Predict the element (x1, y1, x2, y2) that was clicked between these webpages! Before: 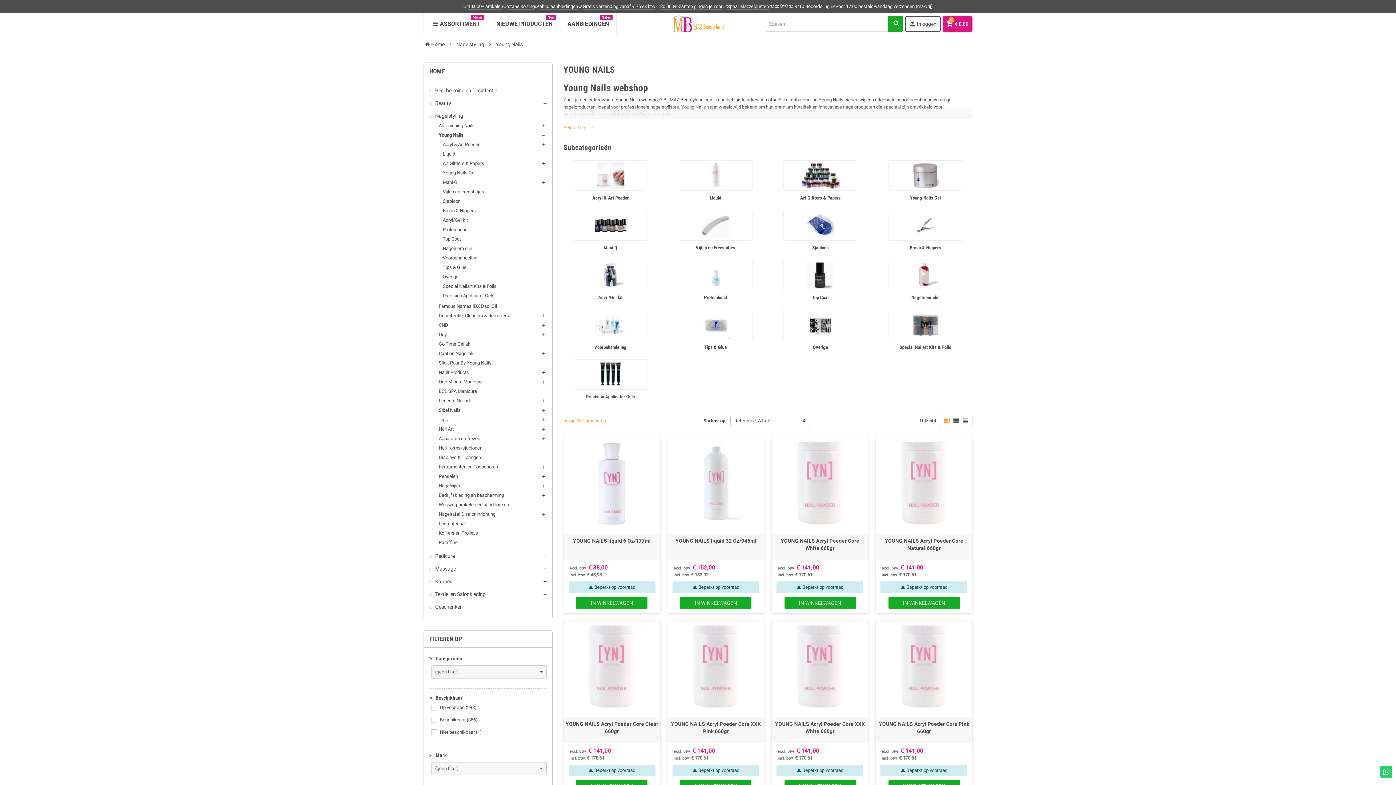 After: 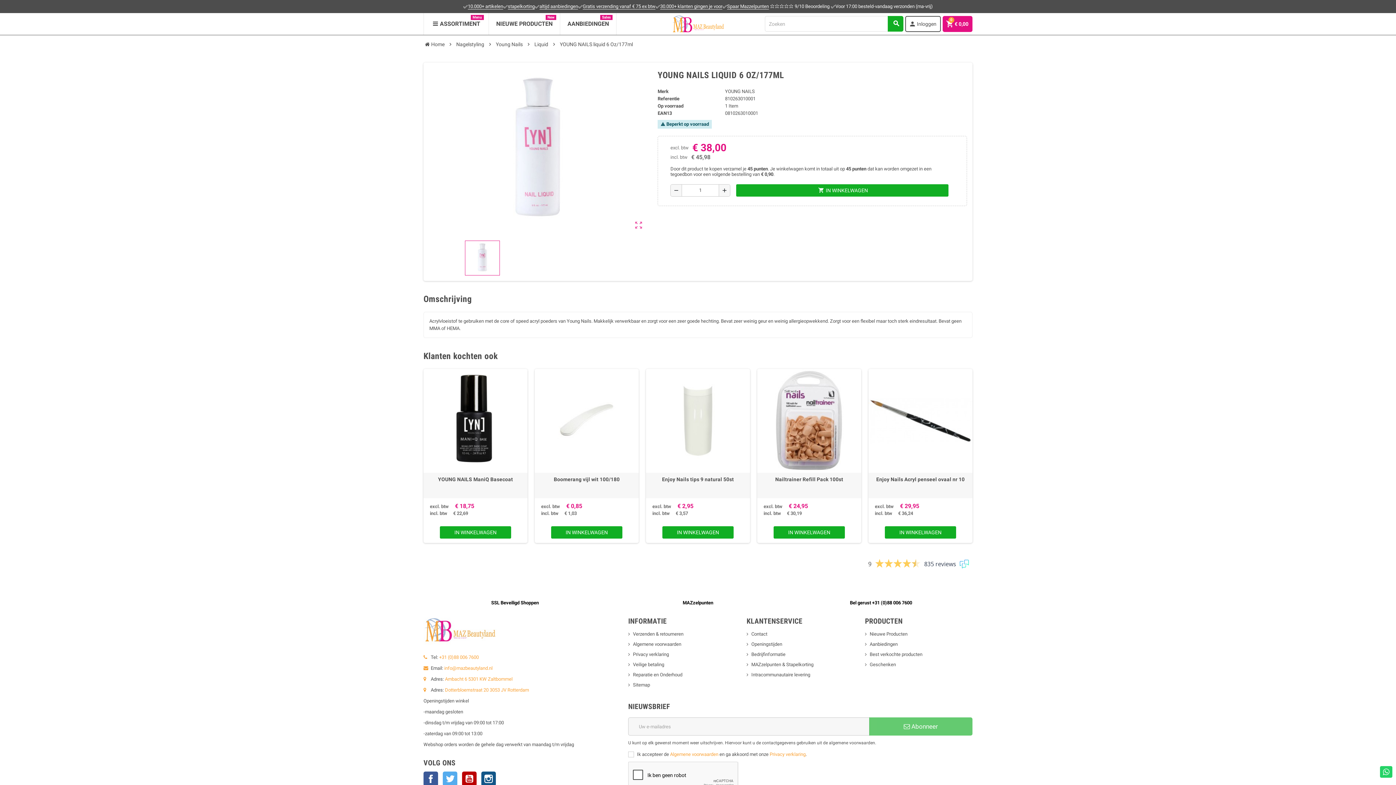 Action: label: YOUNG NAILS liquid 6 Oz/177ml bbox: (565, 537, 658, 544)